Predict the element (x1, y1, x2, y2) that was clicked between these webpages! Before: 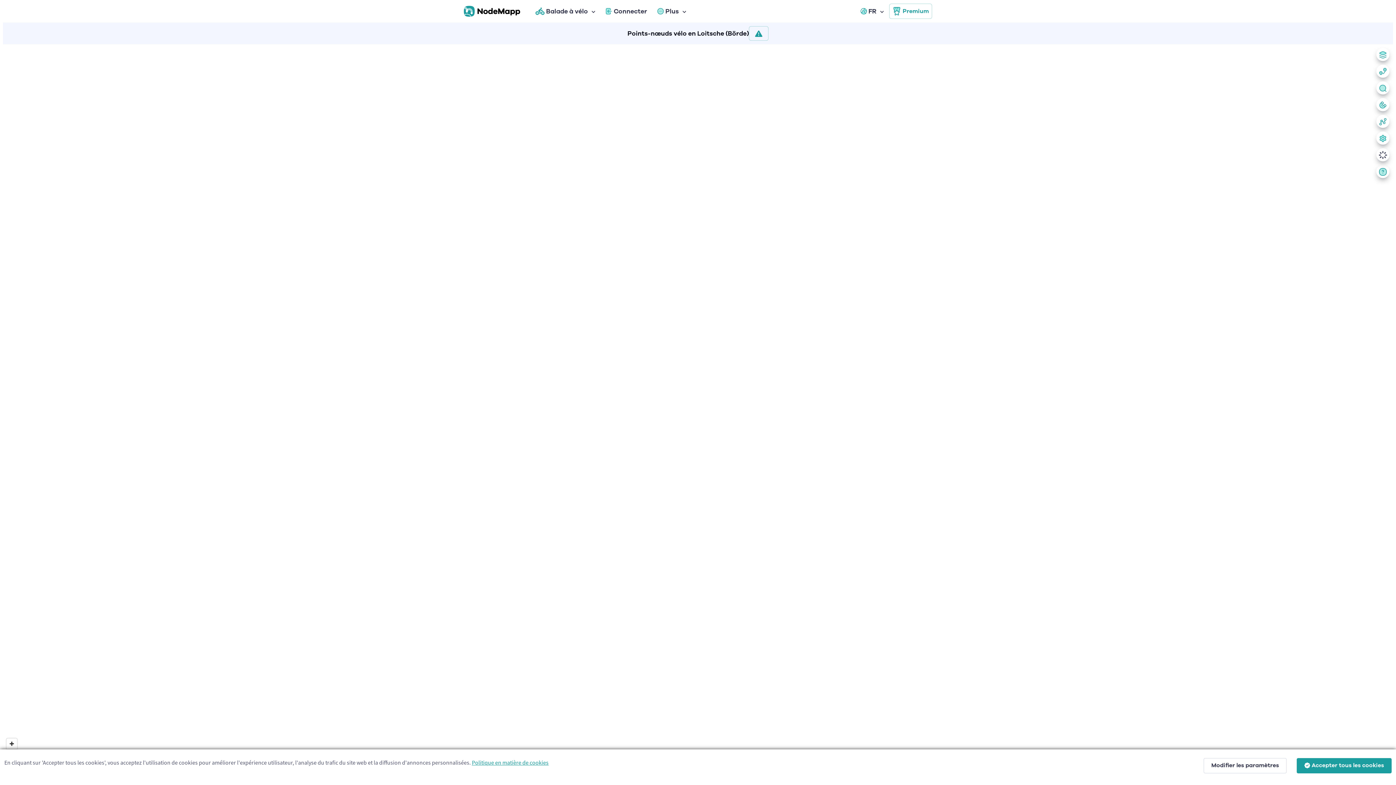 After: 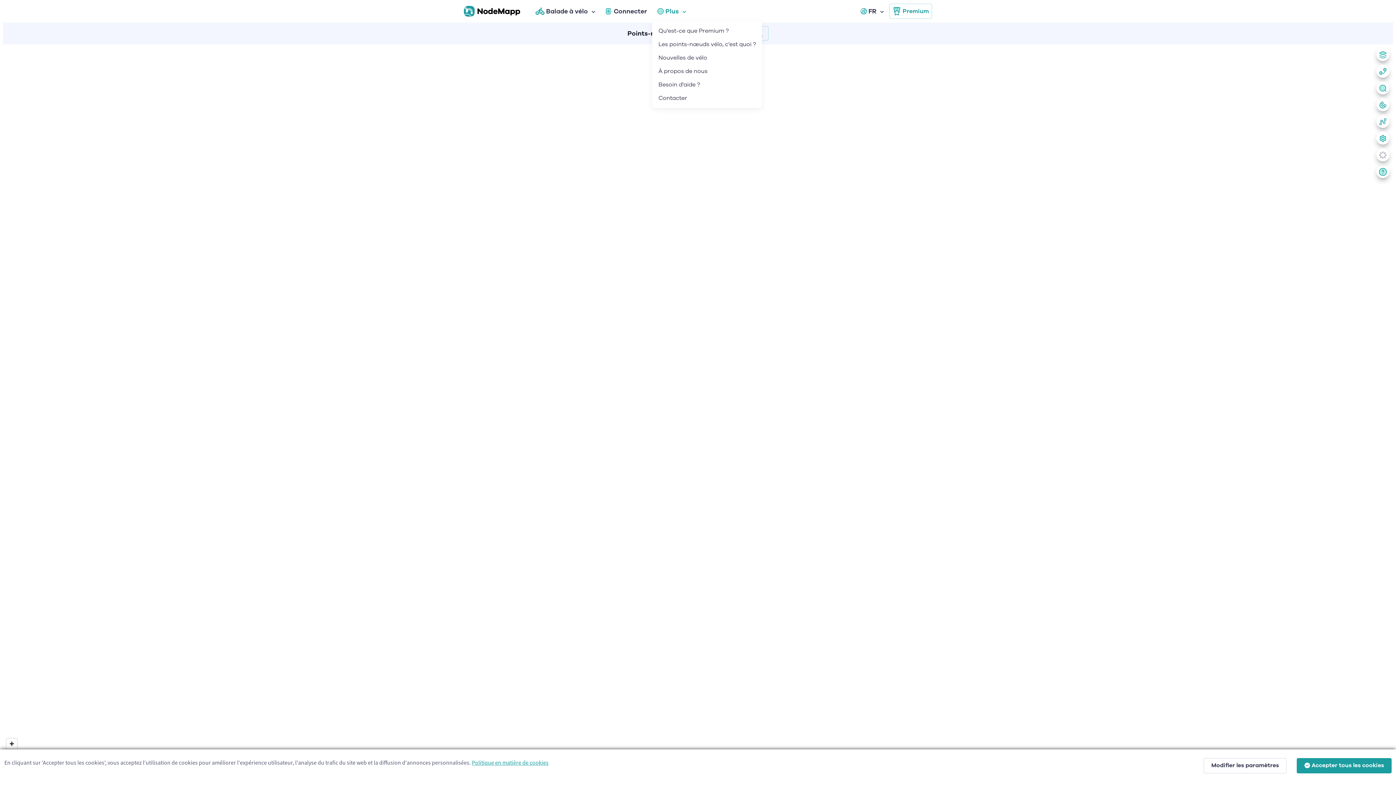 Action: bbox: (652, 3, 691, 19) label: Plus